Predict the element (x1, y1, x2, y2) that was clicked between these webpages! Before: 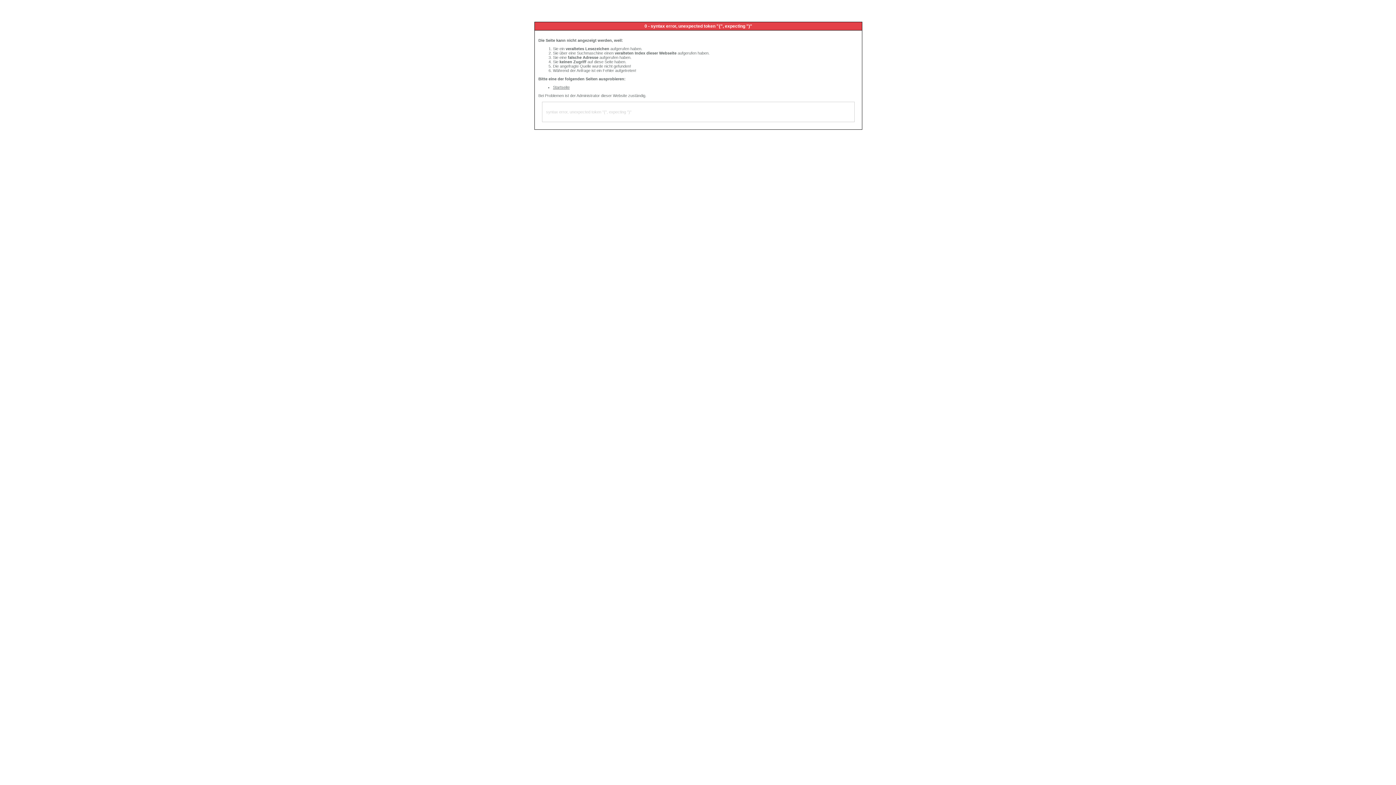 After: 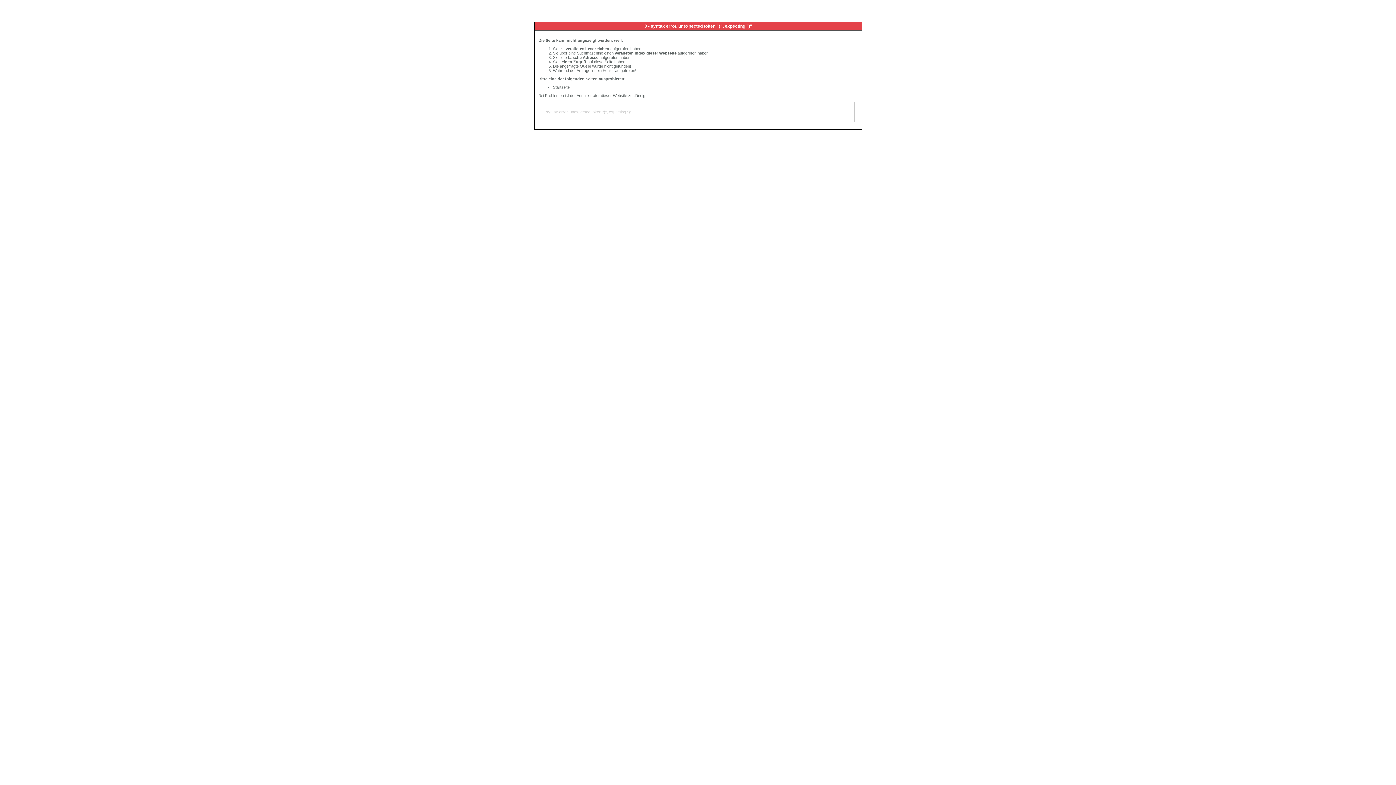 Action: label: Startseite bbox: (553, 85, 569, 89)